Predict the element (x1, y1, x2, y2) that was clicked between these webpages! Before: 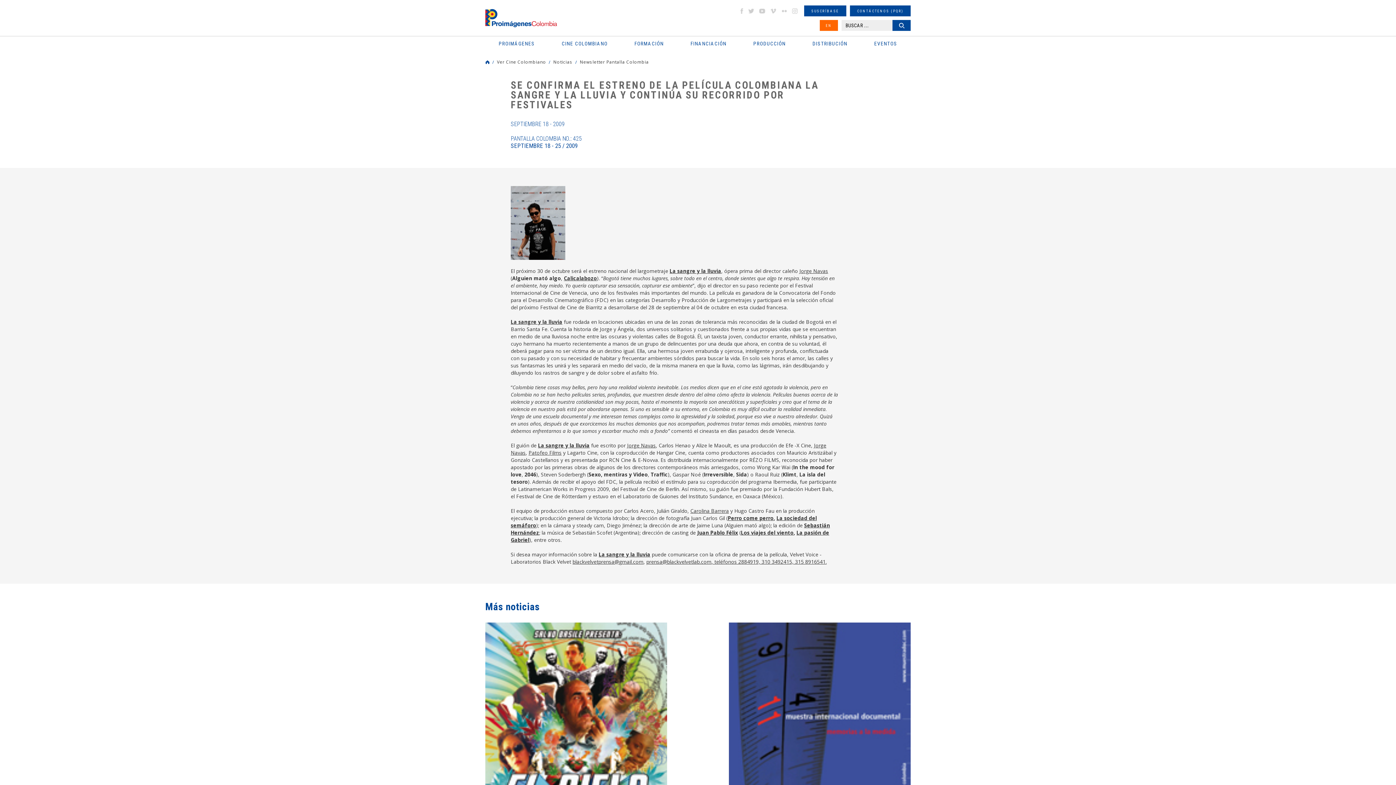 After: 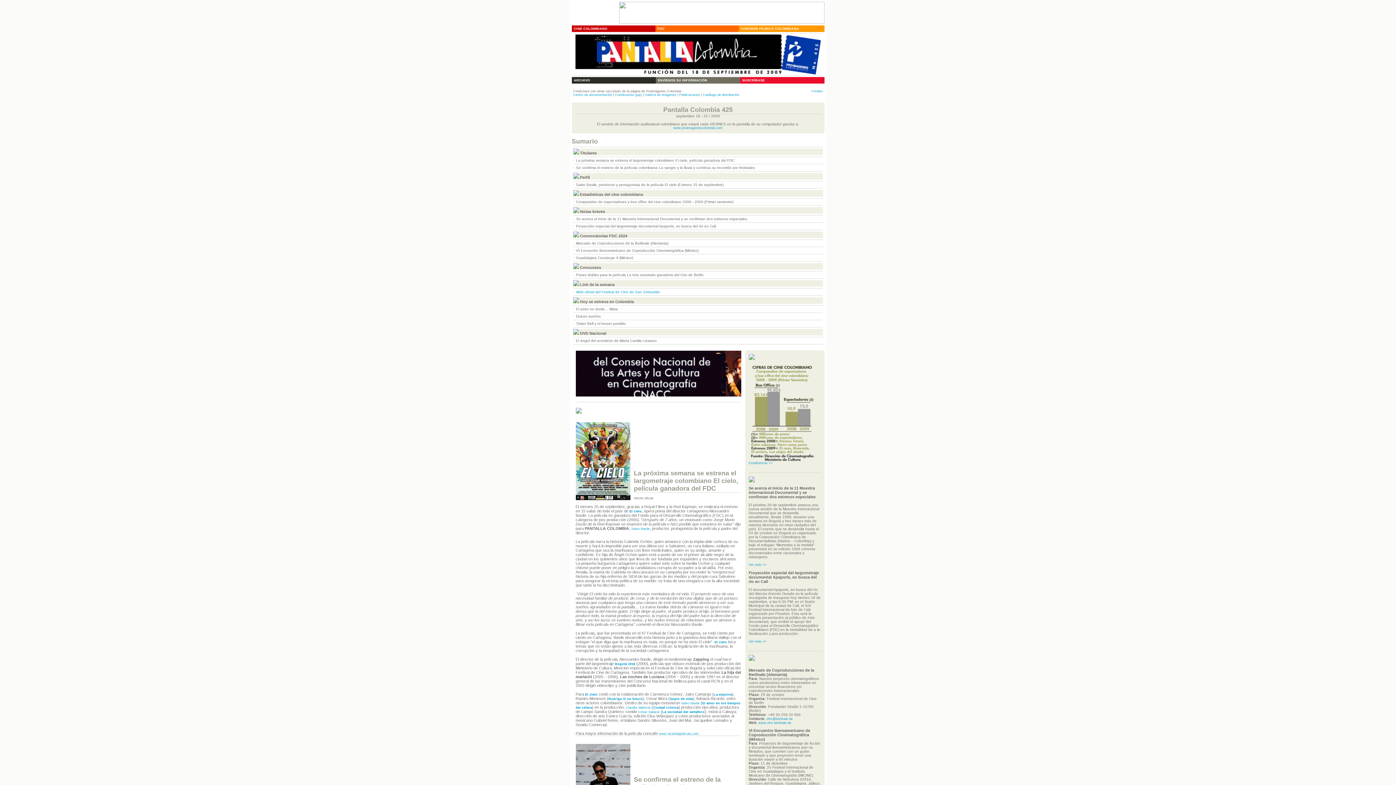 Action: label: PANTALLA COLOMBIA NO.: 425
SEPTIEMBRE 18 - 25 / 2009 bbox: (510, 135, 838, 149)